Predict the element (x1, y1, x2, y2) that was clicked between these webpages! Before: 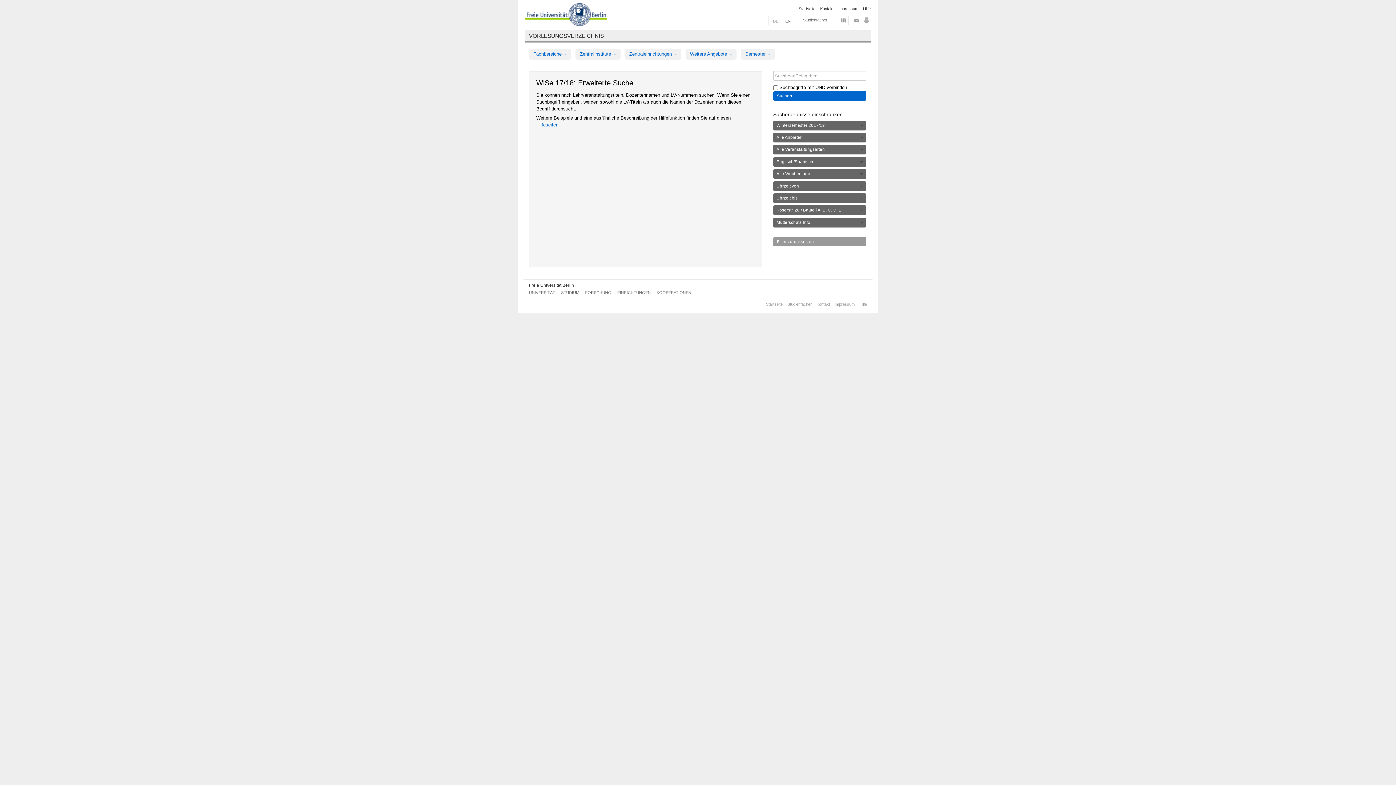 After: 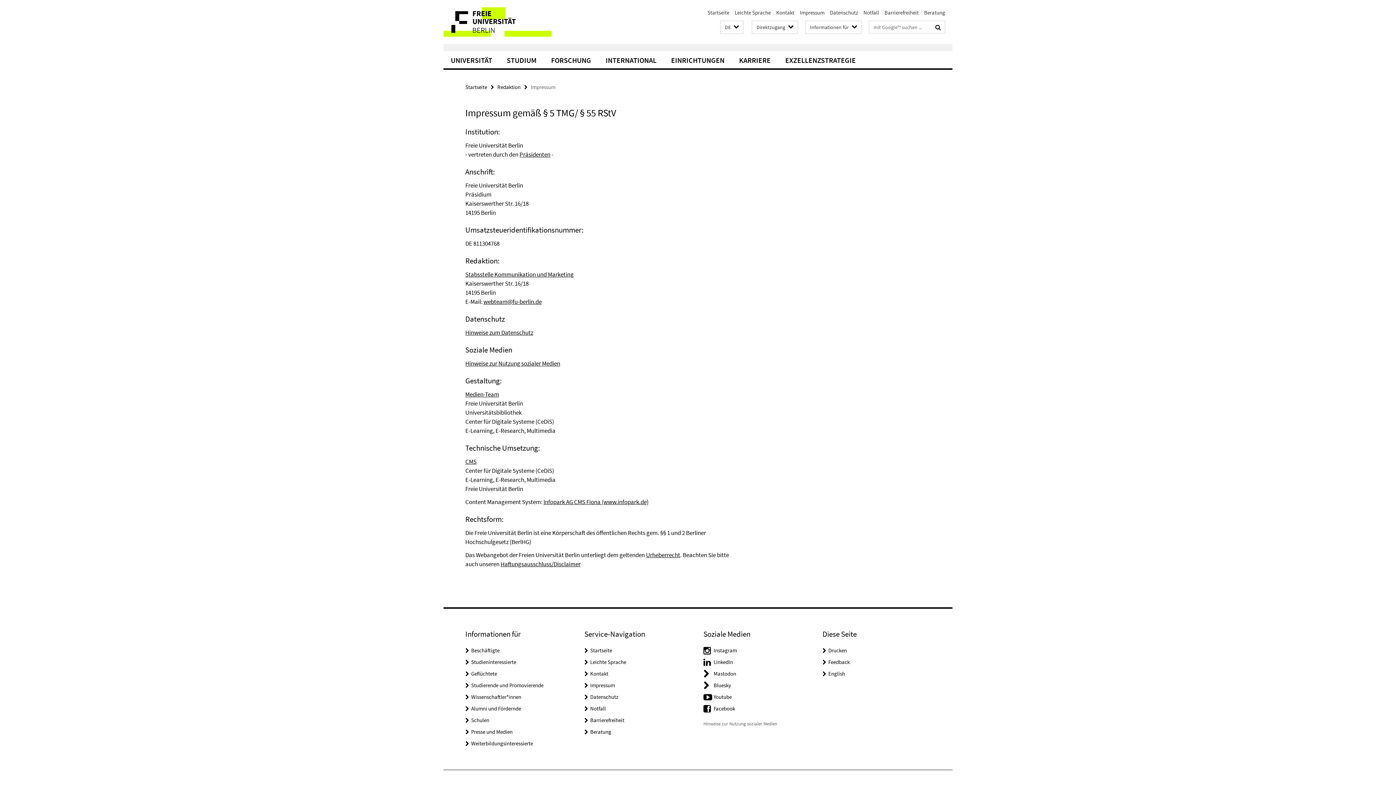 Action: label: Impressum bbox: (838, 6, 858, 10)